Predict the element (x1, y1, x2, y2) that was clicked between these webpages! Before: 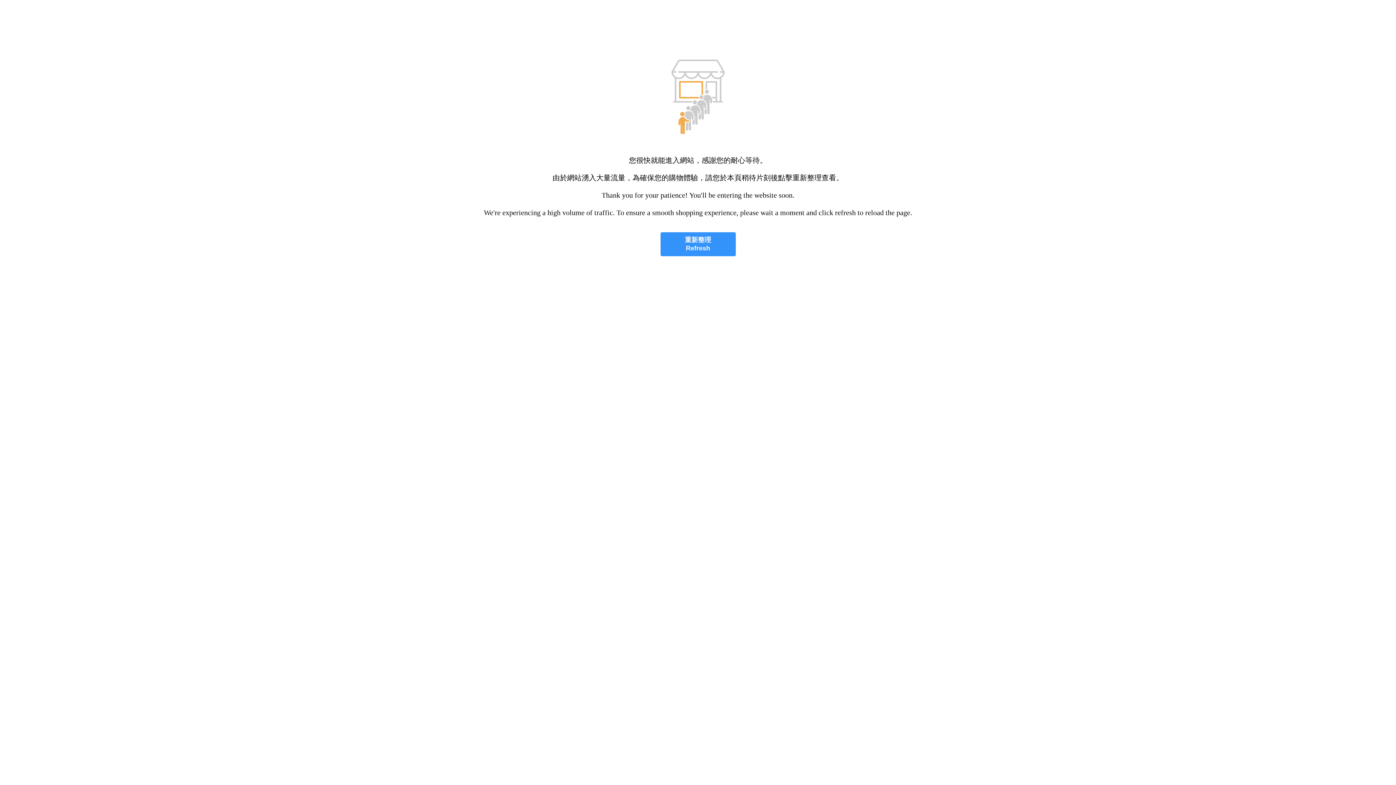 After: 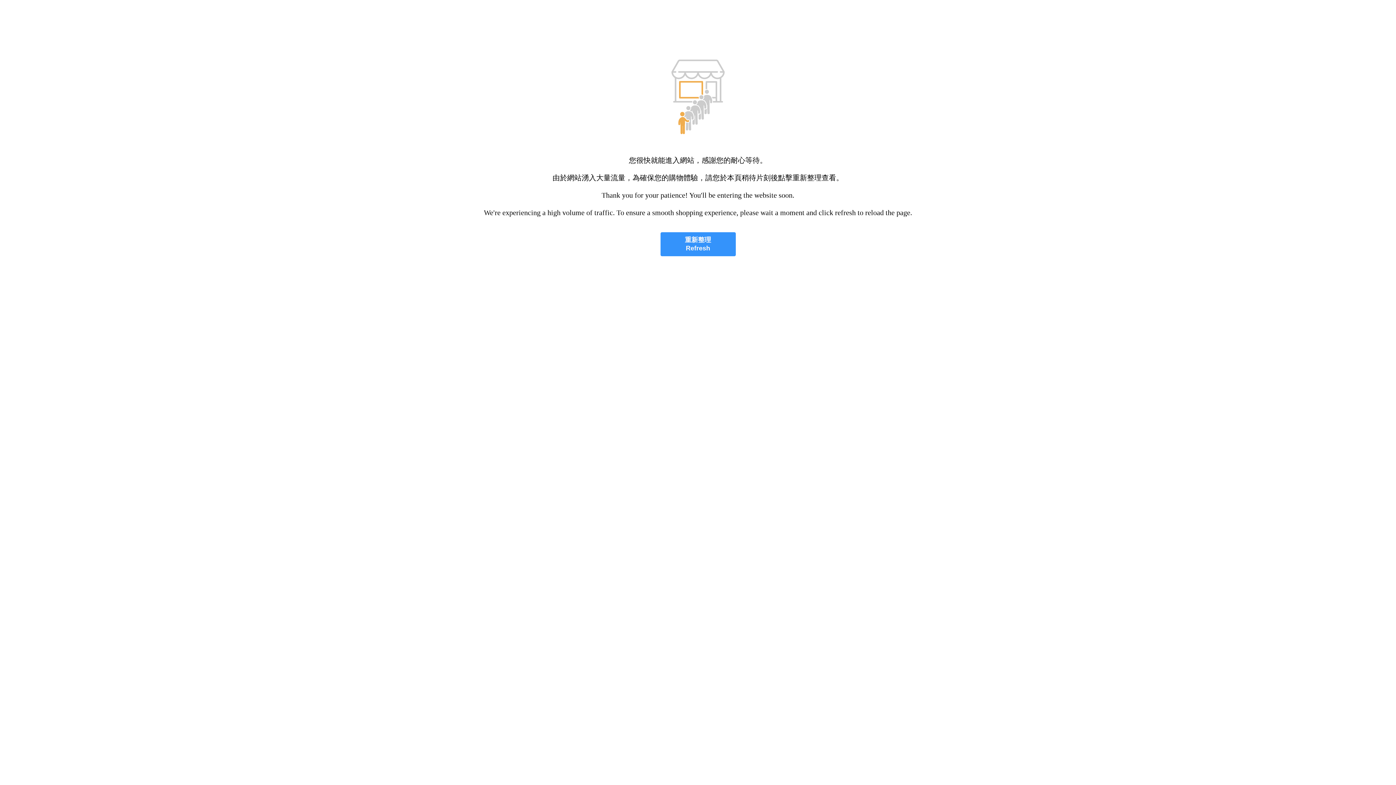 Action: label: 重新整理
Refresh bbox: (660, 232, 735, 256)